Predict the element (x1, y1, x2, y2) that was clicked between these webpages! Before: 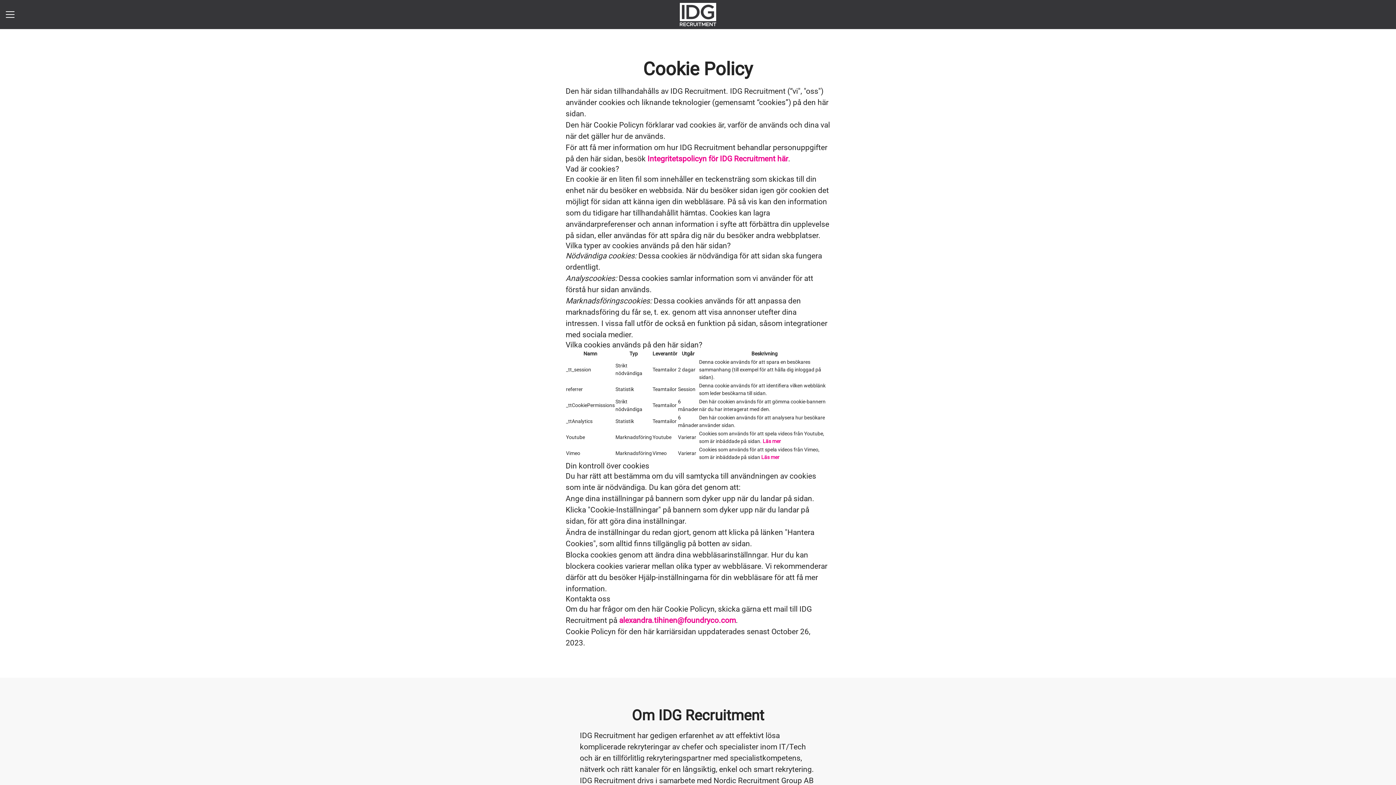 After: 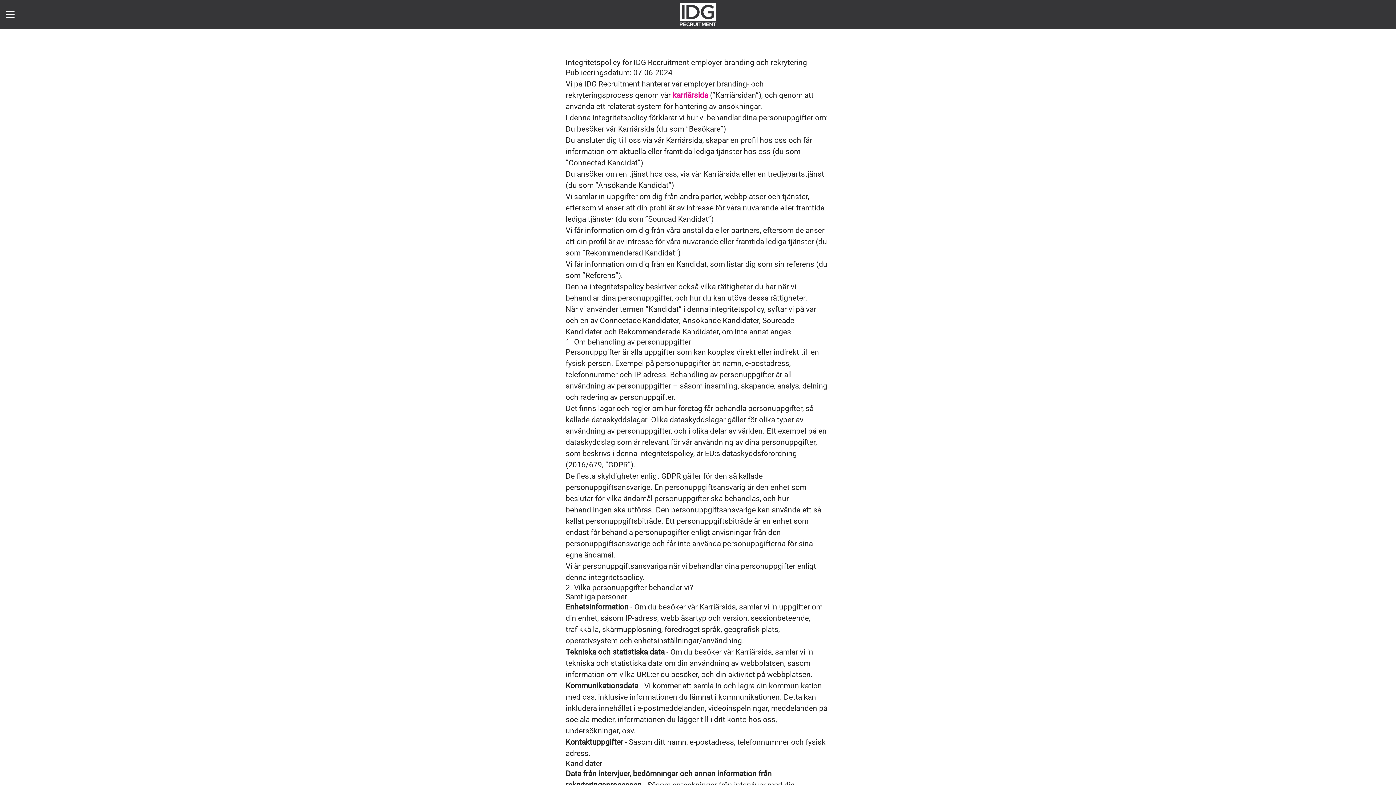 Action: bbox: (647, 154, 788, 163) label: Integritetspolicyn för IDG Recruitment här